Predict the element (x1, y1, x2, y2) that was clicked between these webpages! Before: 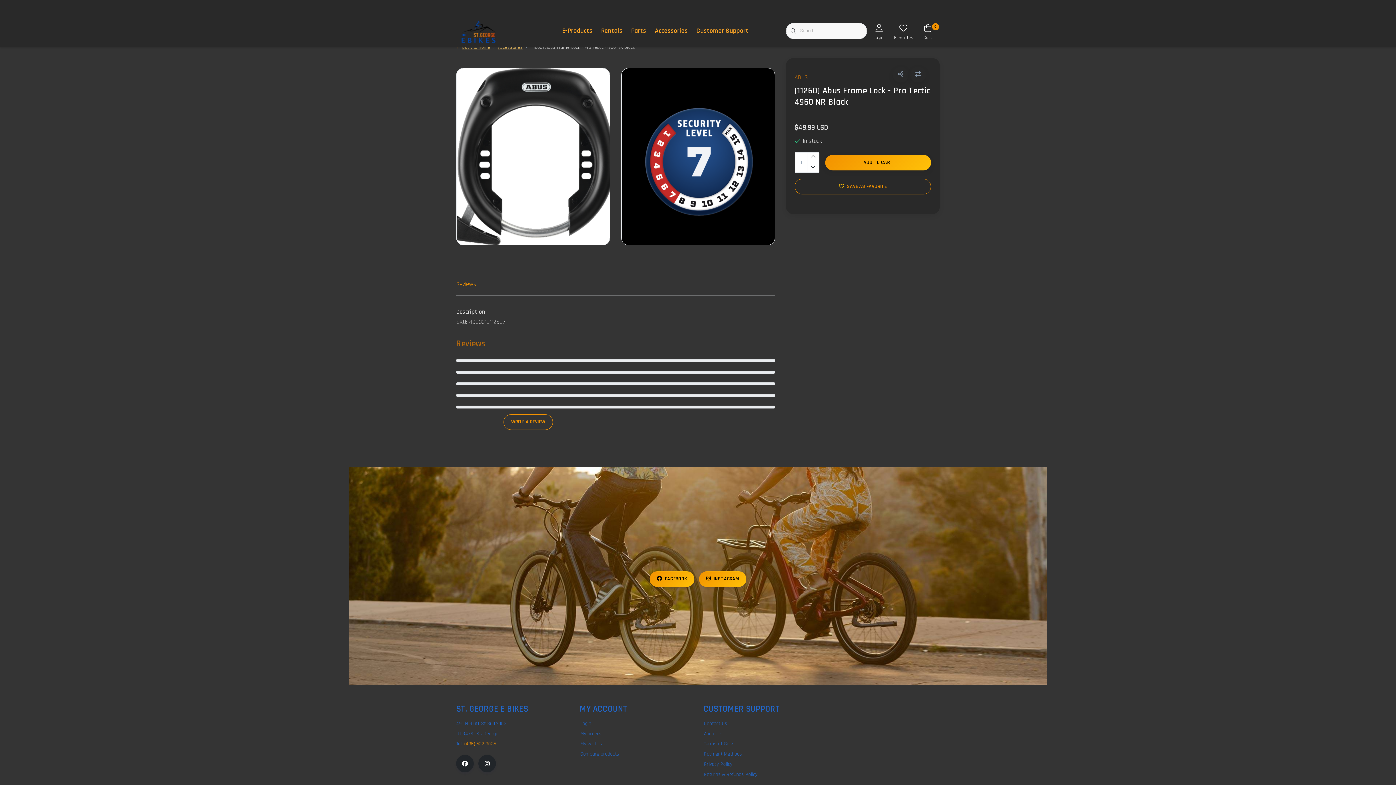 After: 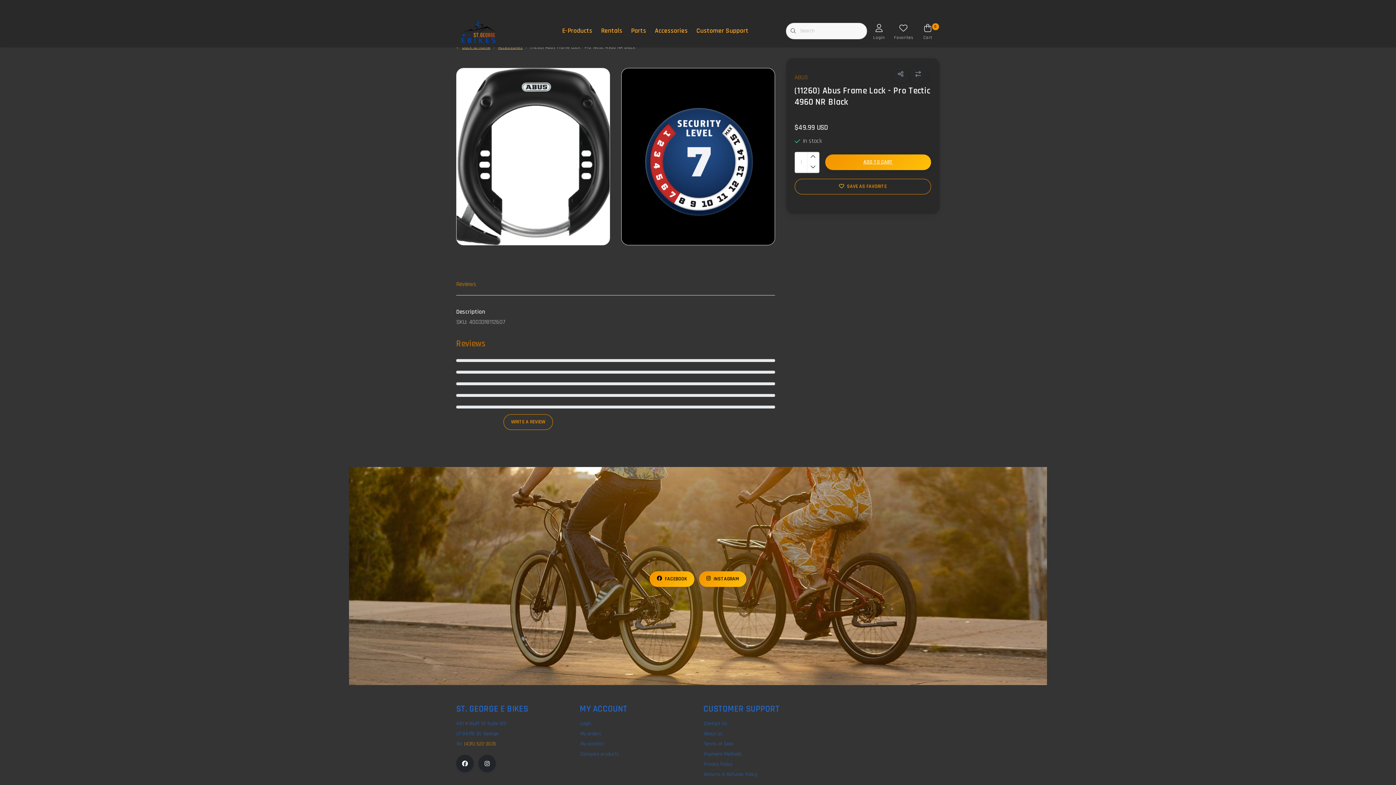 Action: bbox: (825, 154, 931, 170) label: ADD TO CART